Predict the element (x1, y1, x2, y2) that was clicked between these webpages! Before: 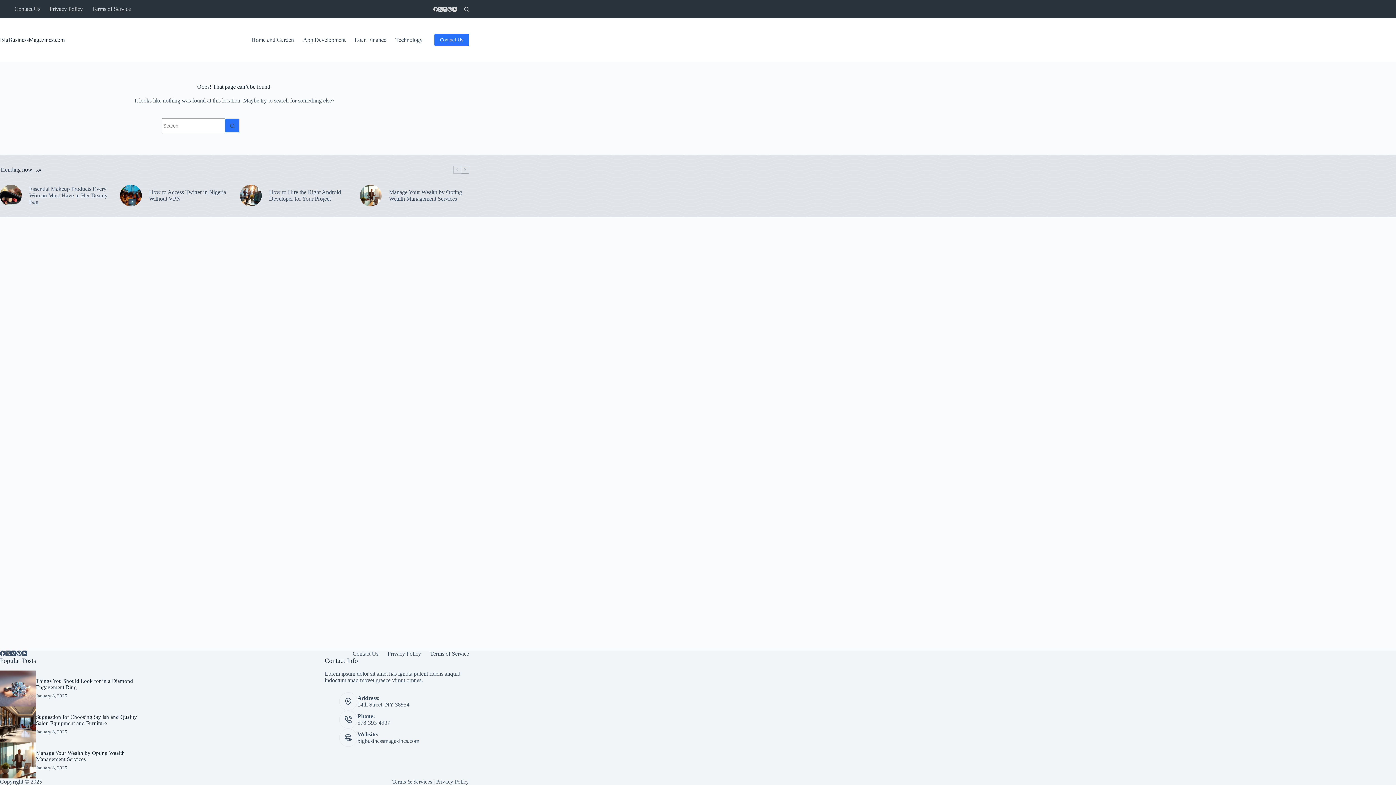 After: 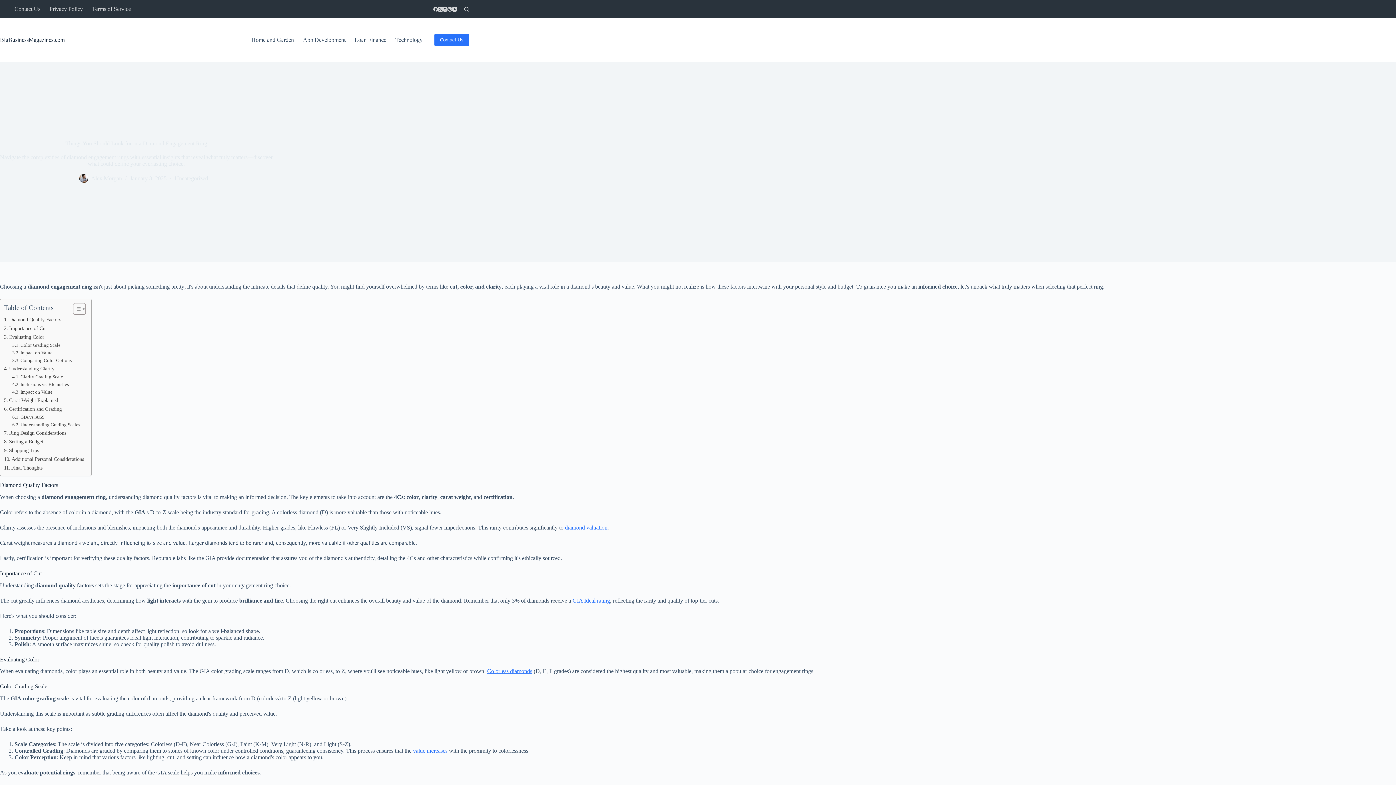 Action: bbox: (0, 670, 36, 706)